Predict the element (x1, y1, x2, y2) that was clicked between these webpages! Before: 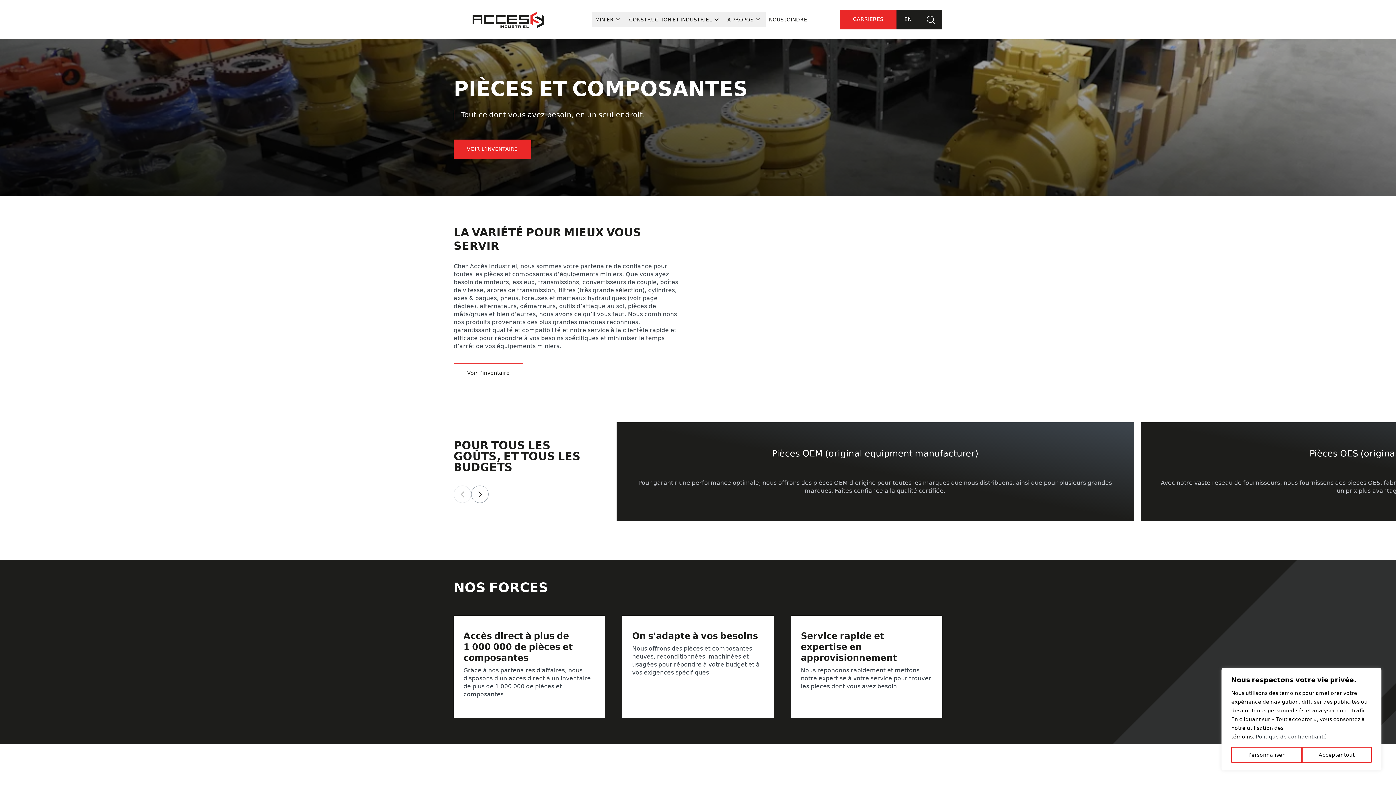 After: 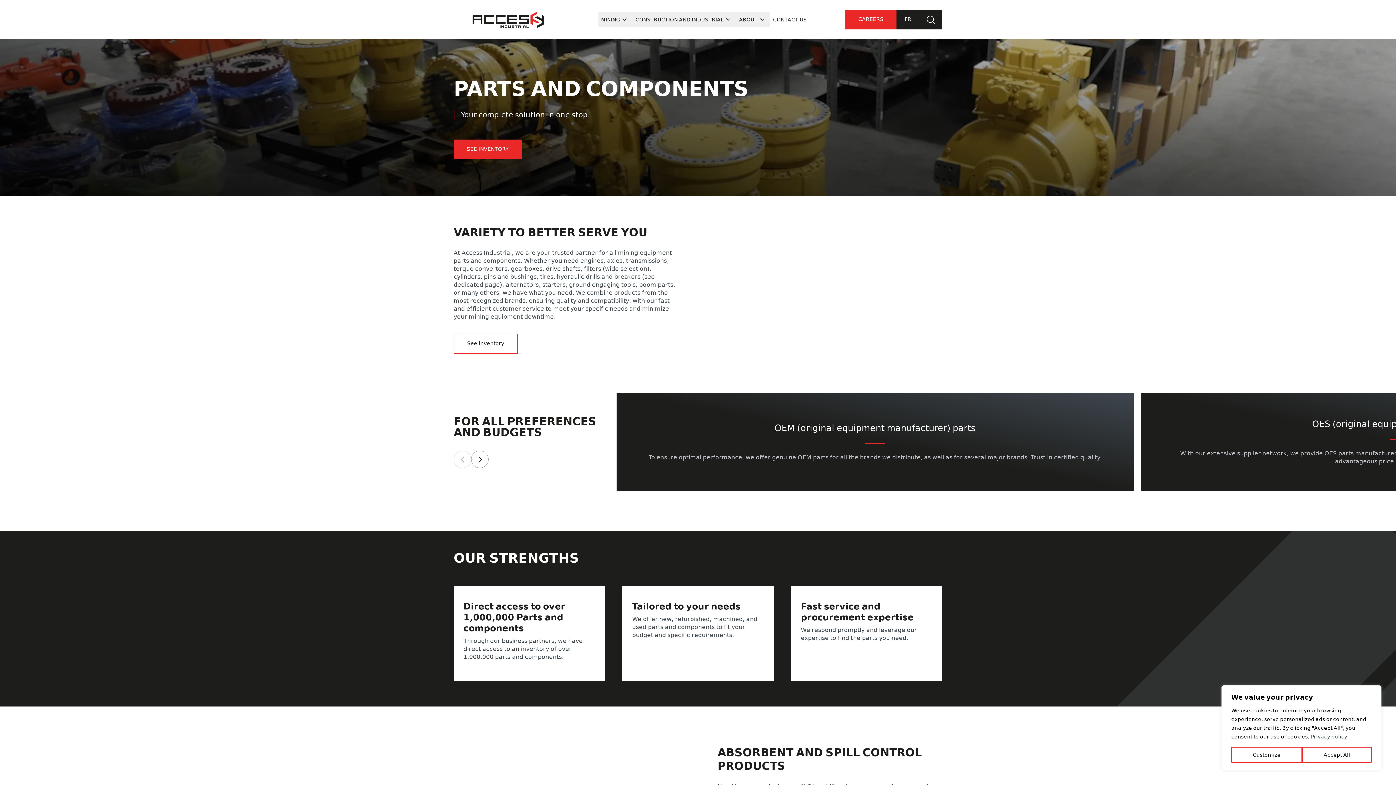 Action: label: Changer la langue bbox: (896, 9, 919, 29)